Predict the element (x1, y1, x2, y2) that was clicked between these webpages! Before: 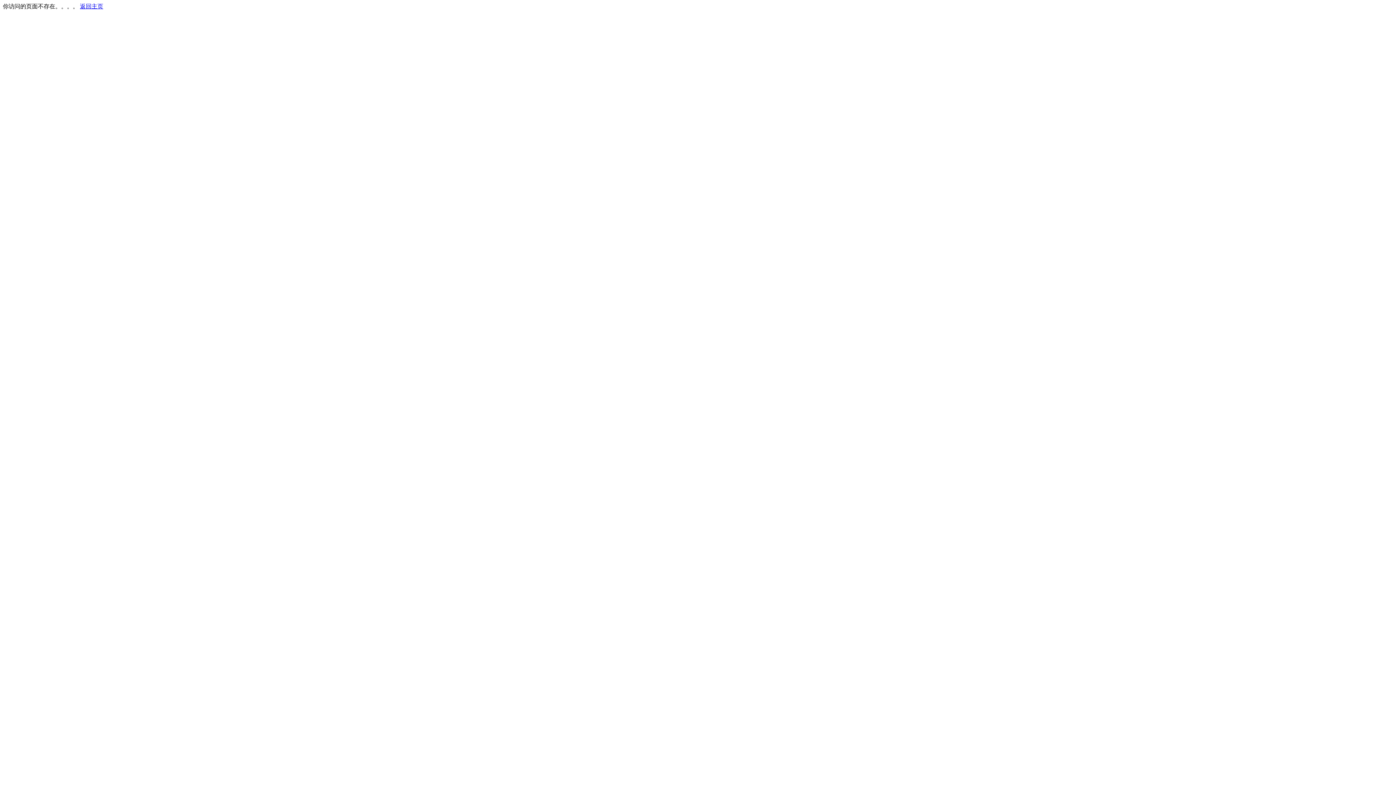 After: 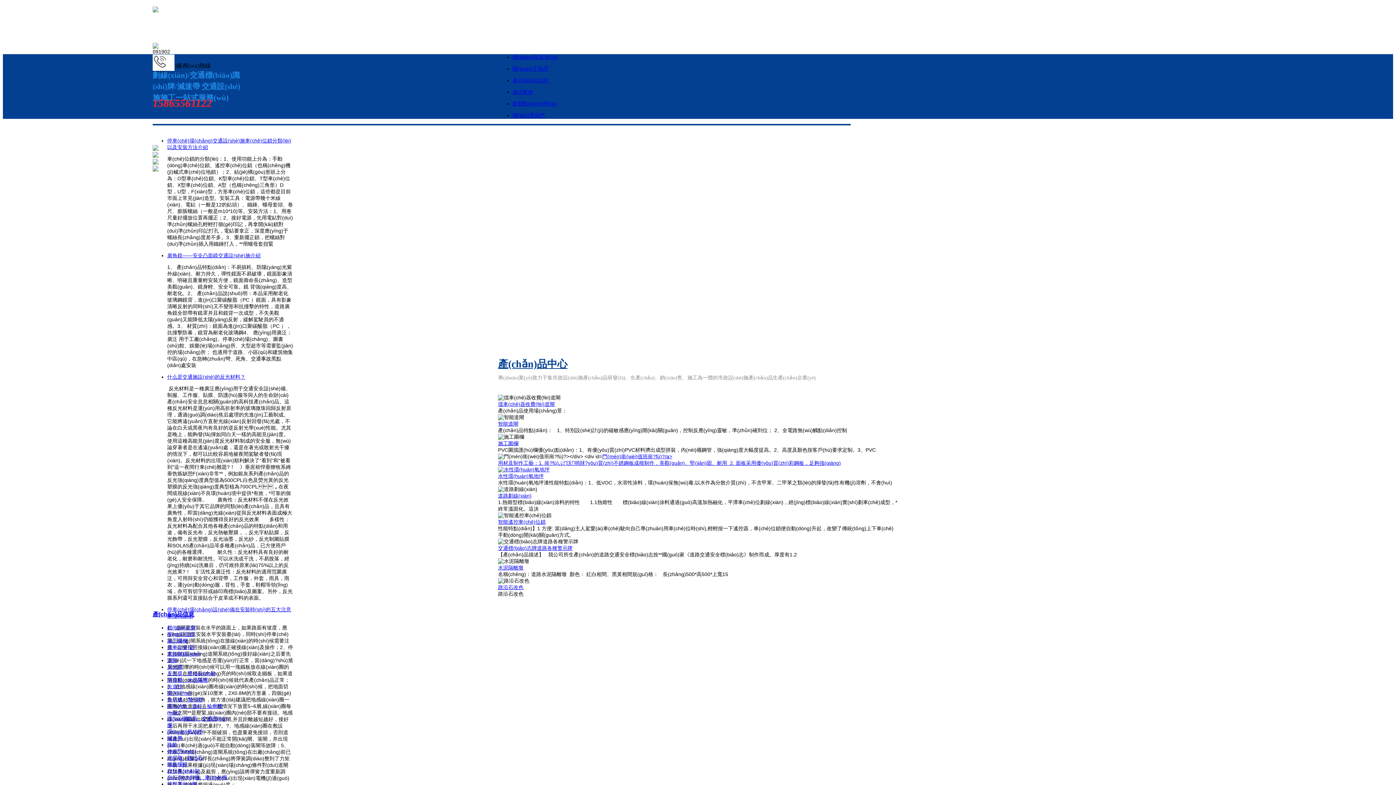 Action: bbox: (80, 3, 103, 9) label: 返回主页